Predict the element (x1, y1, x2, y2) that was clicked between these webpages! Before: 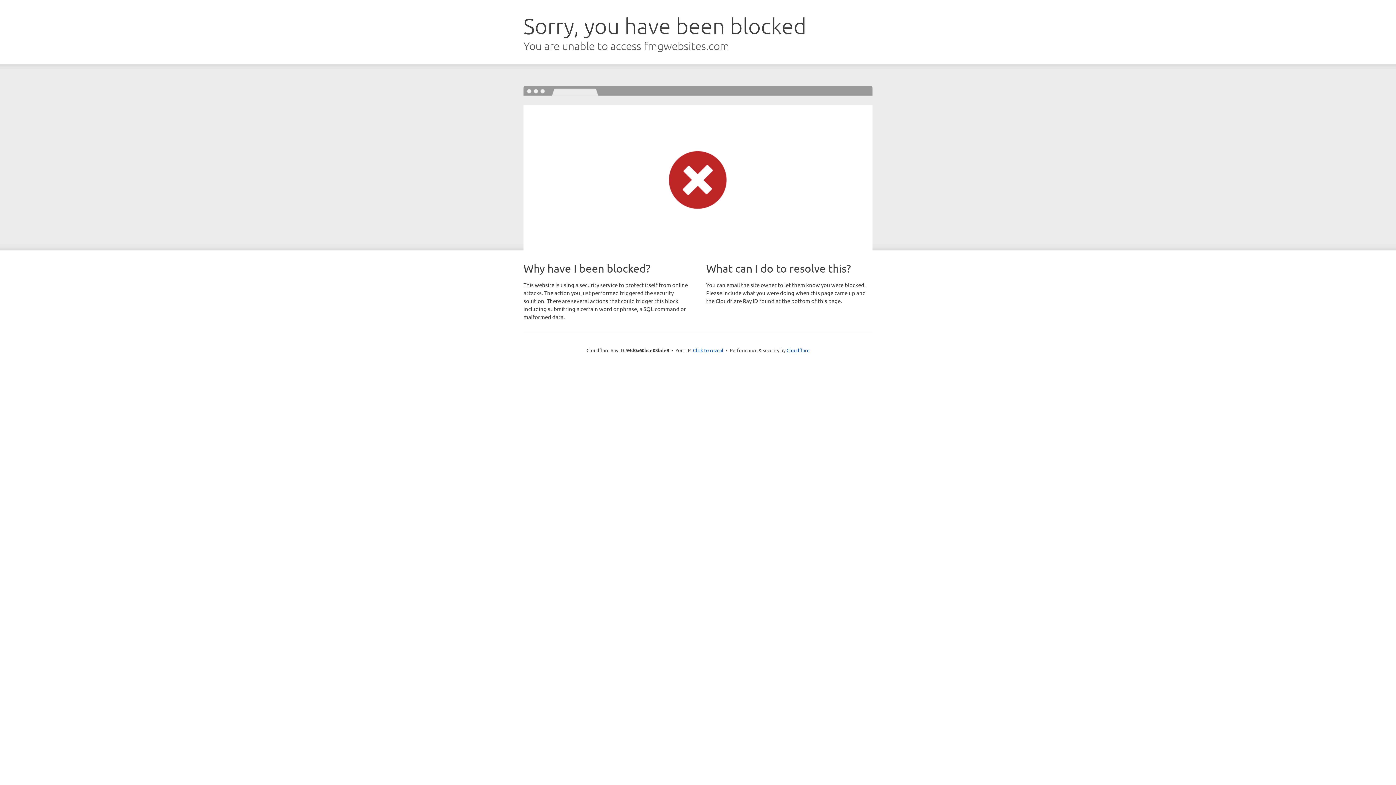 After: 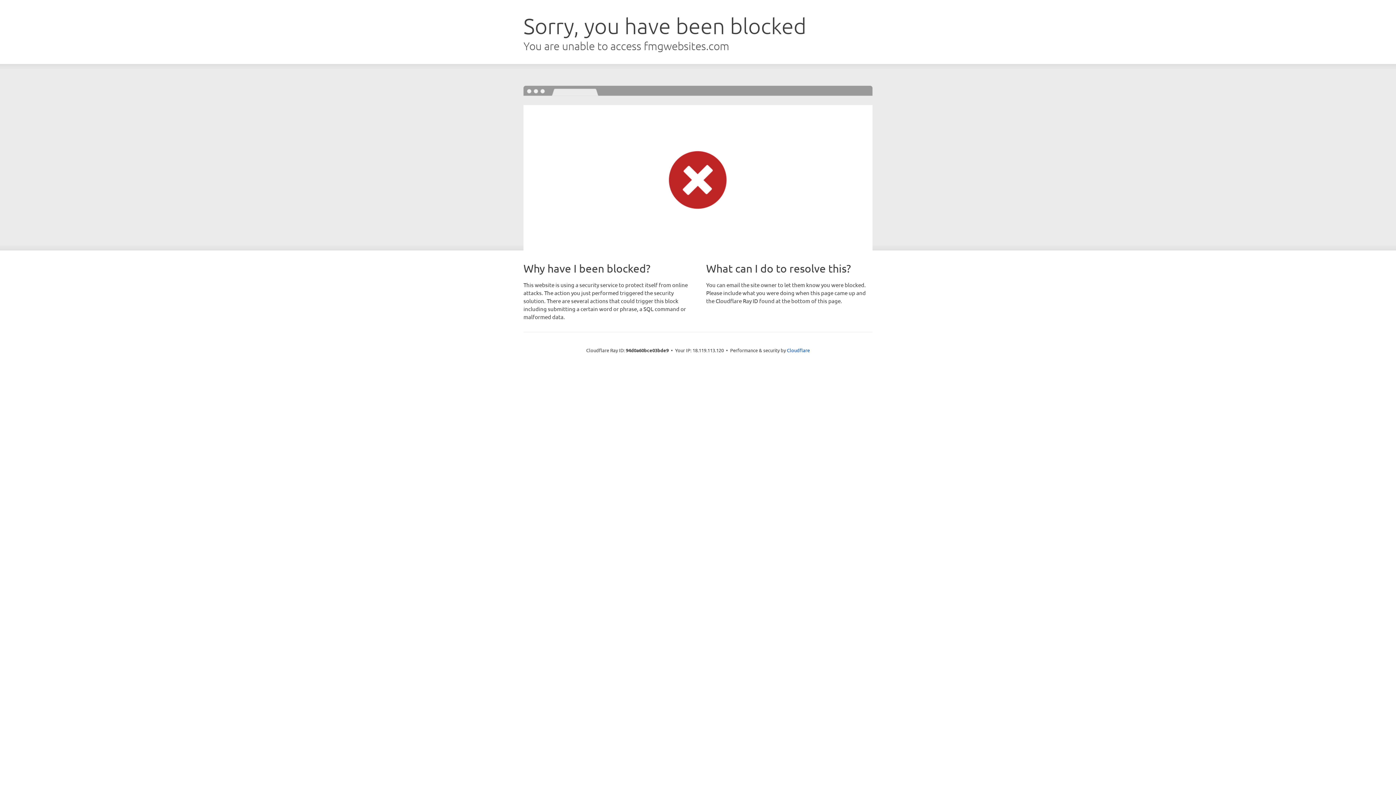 Action: bbox: (693, 346, 723, 353) label: Click to reveal